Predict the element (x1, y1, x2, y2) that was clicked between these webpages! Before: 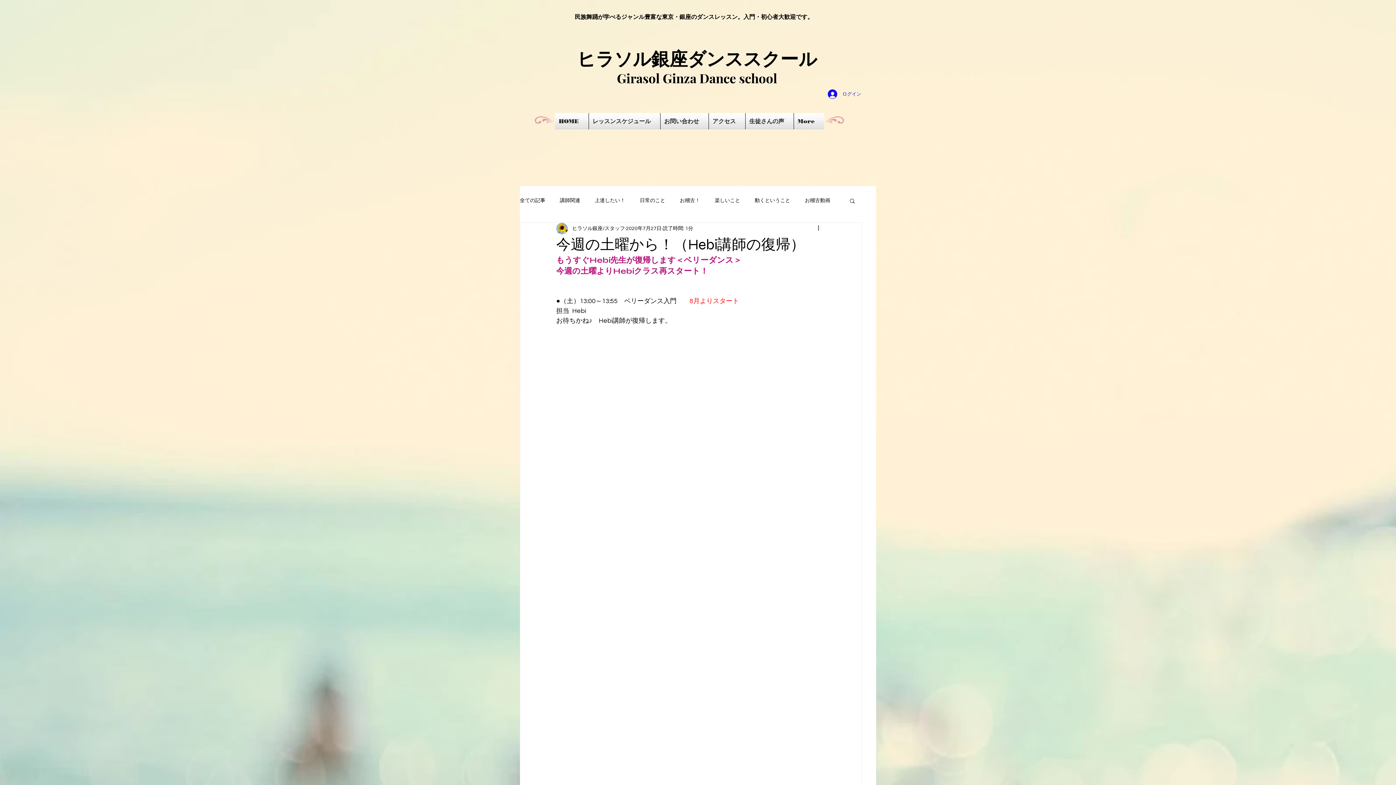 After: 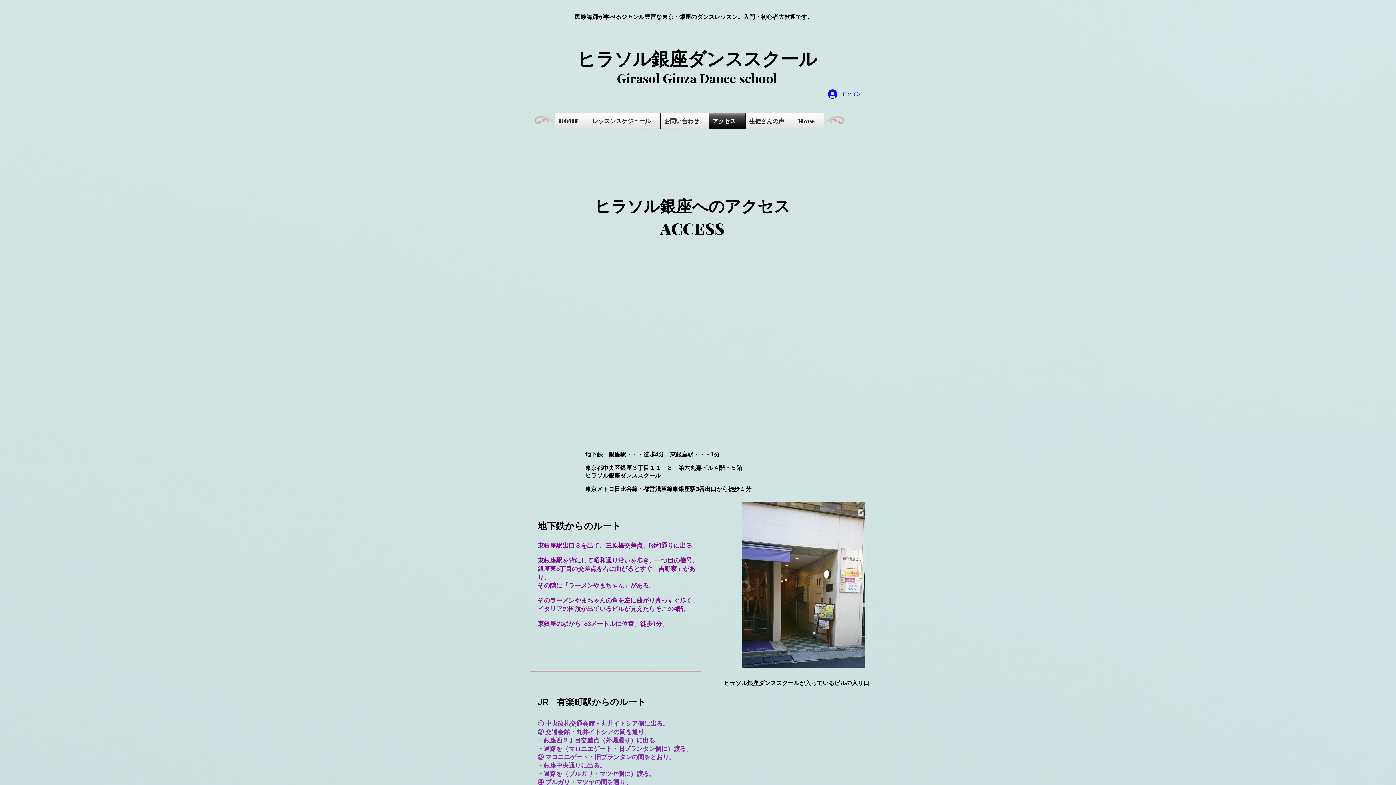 Action: bbox: (709, 113, 745, 129) label: アクセス